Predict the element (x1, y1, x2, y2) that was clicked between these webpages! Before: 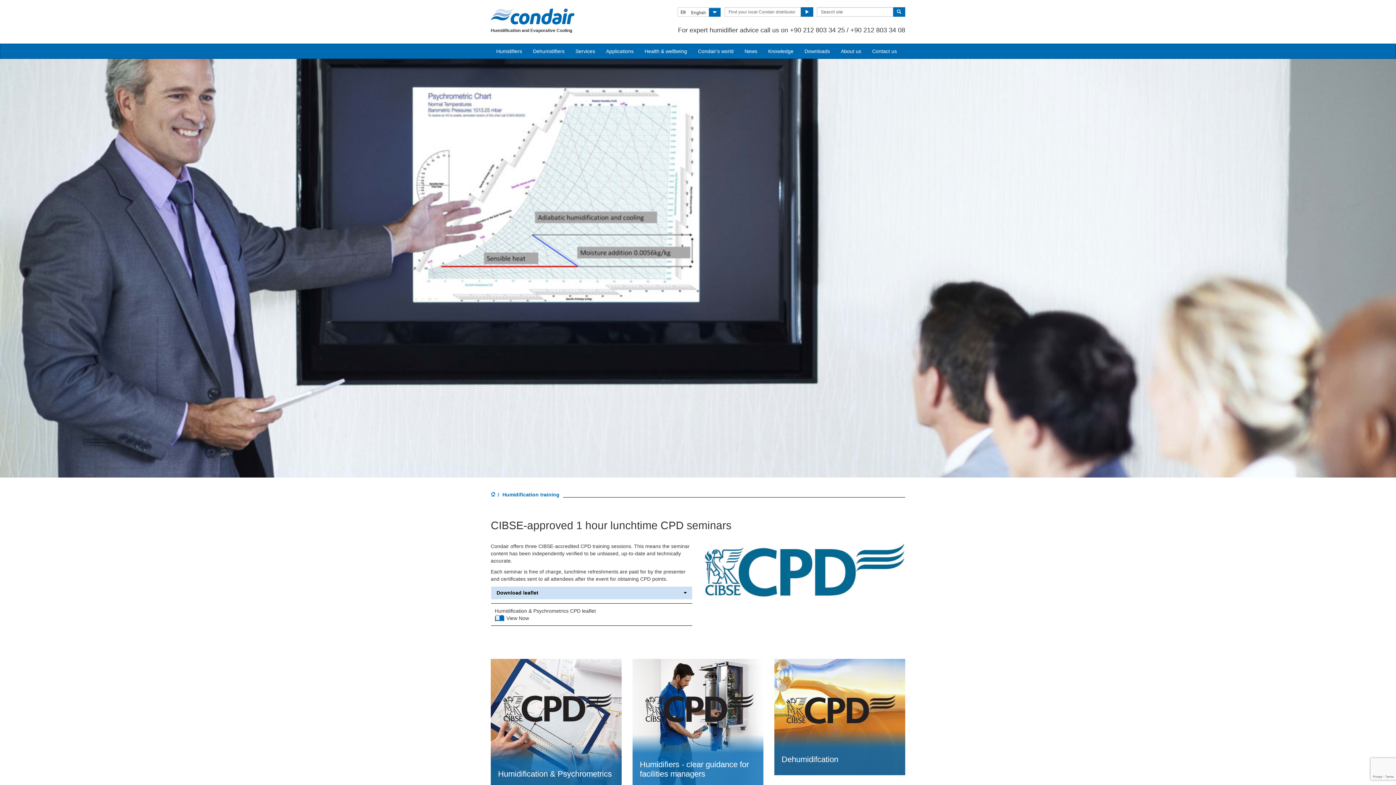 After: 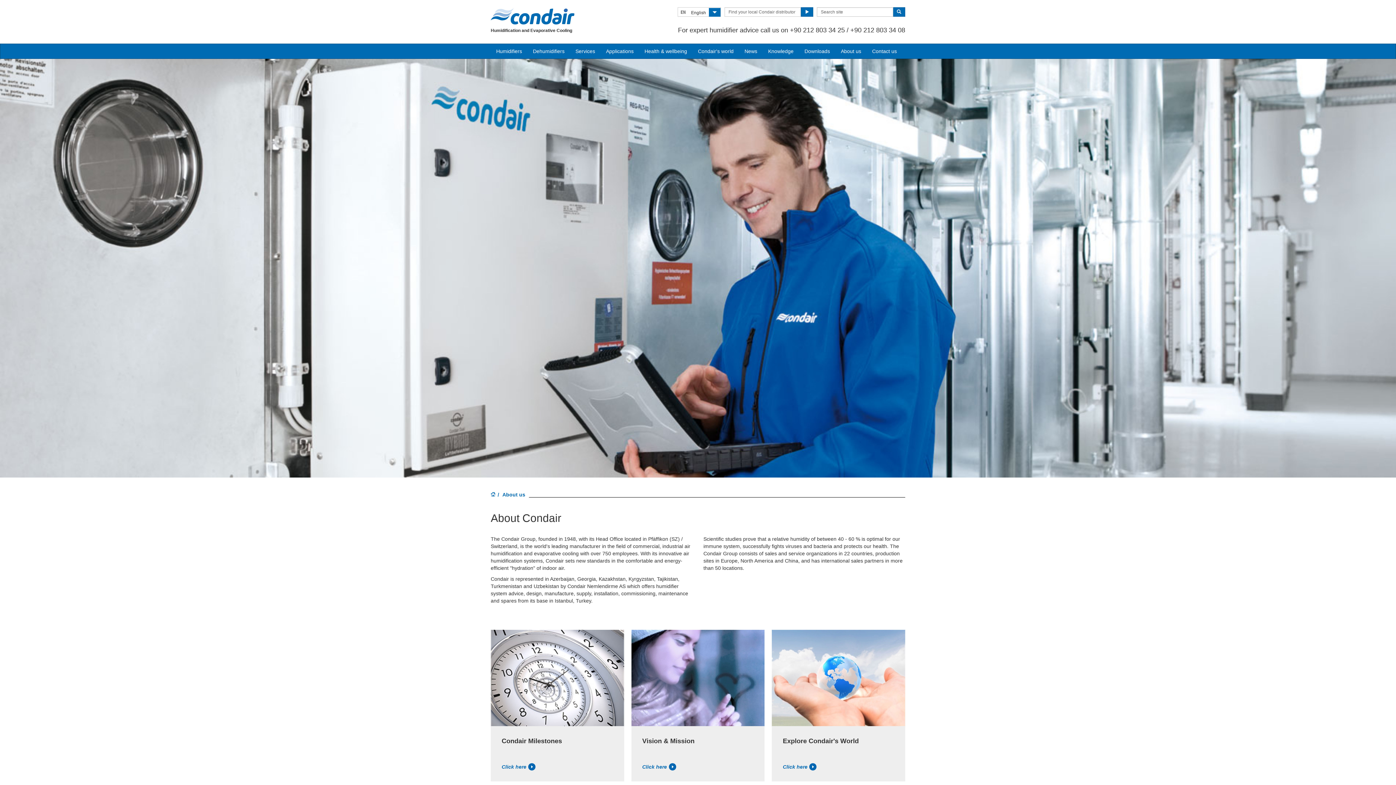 Action: bbox: (835, 44, 866, 58) label: About us